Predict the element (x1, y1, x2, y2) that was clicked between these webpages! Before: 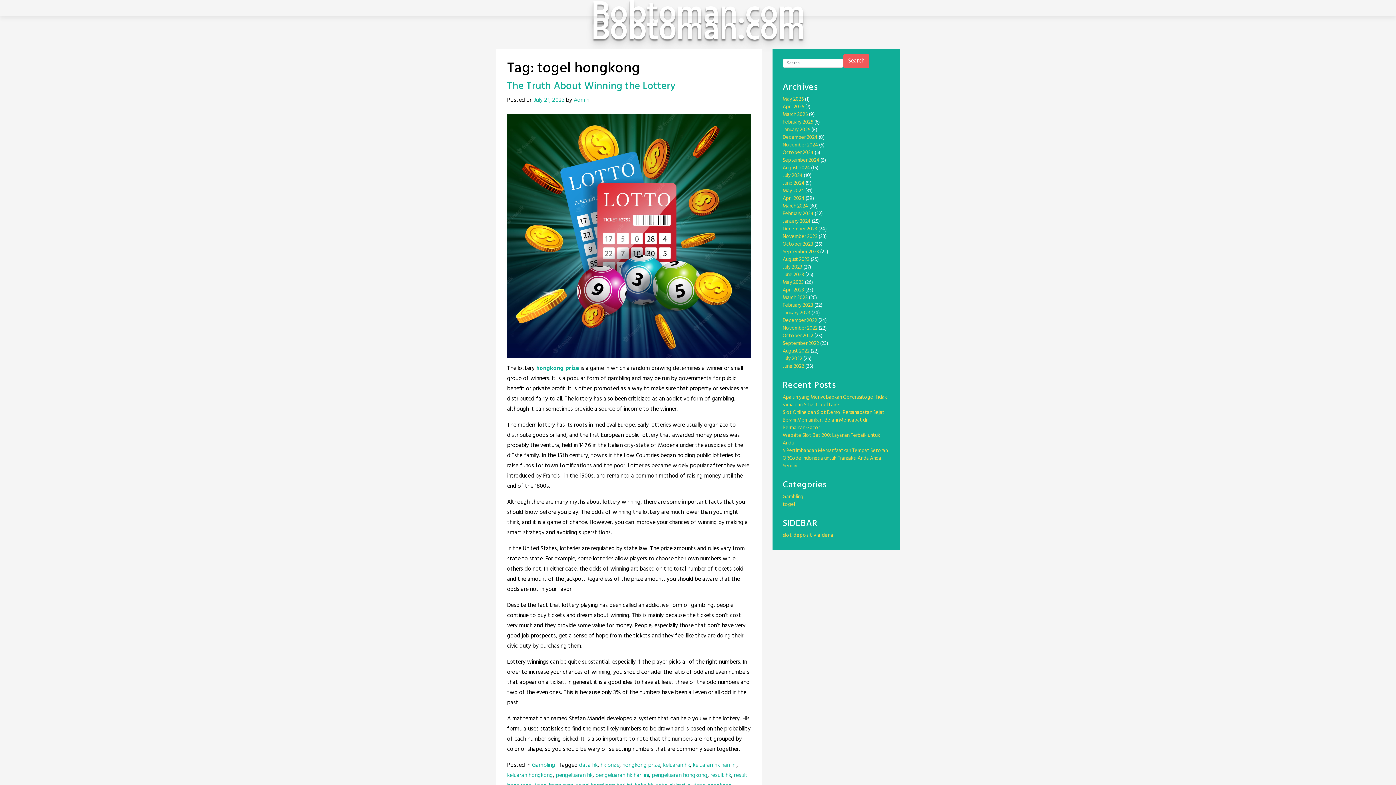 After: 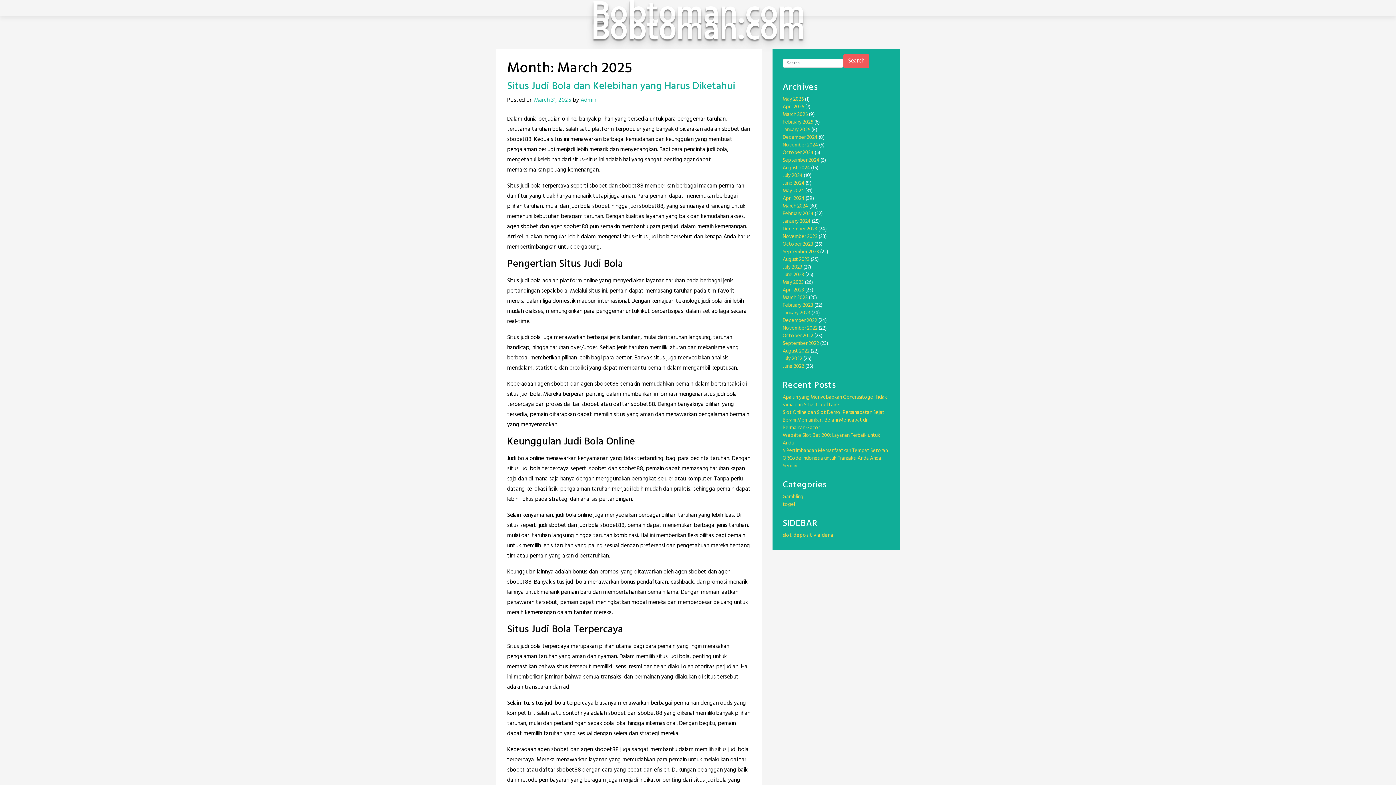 Action: bbox: (782, 110, 808, 118) label: March 2025